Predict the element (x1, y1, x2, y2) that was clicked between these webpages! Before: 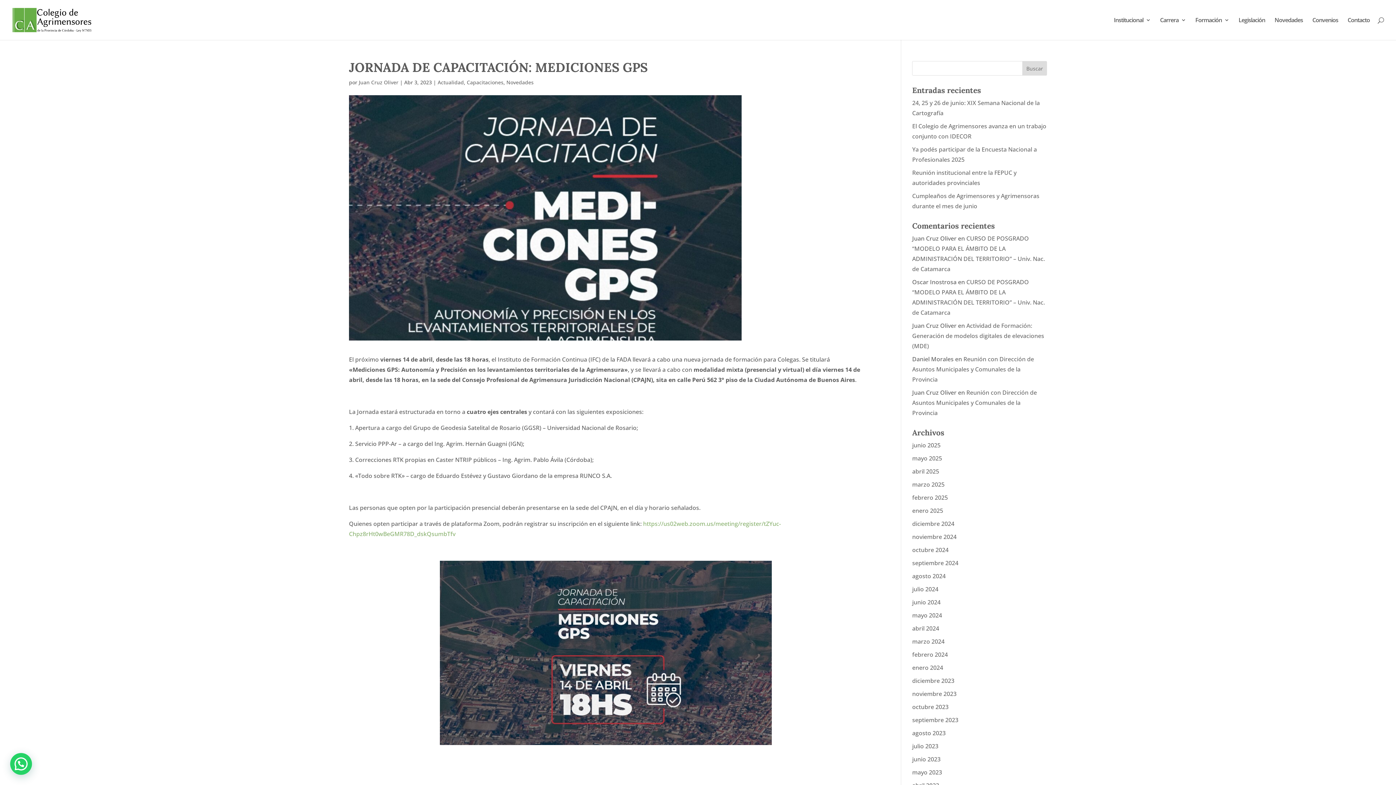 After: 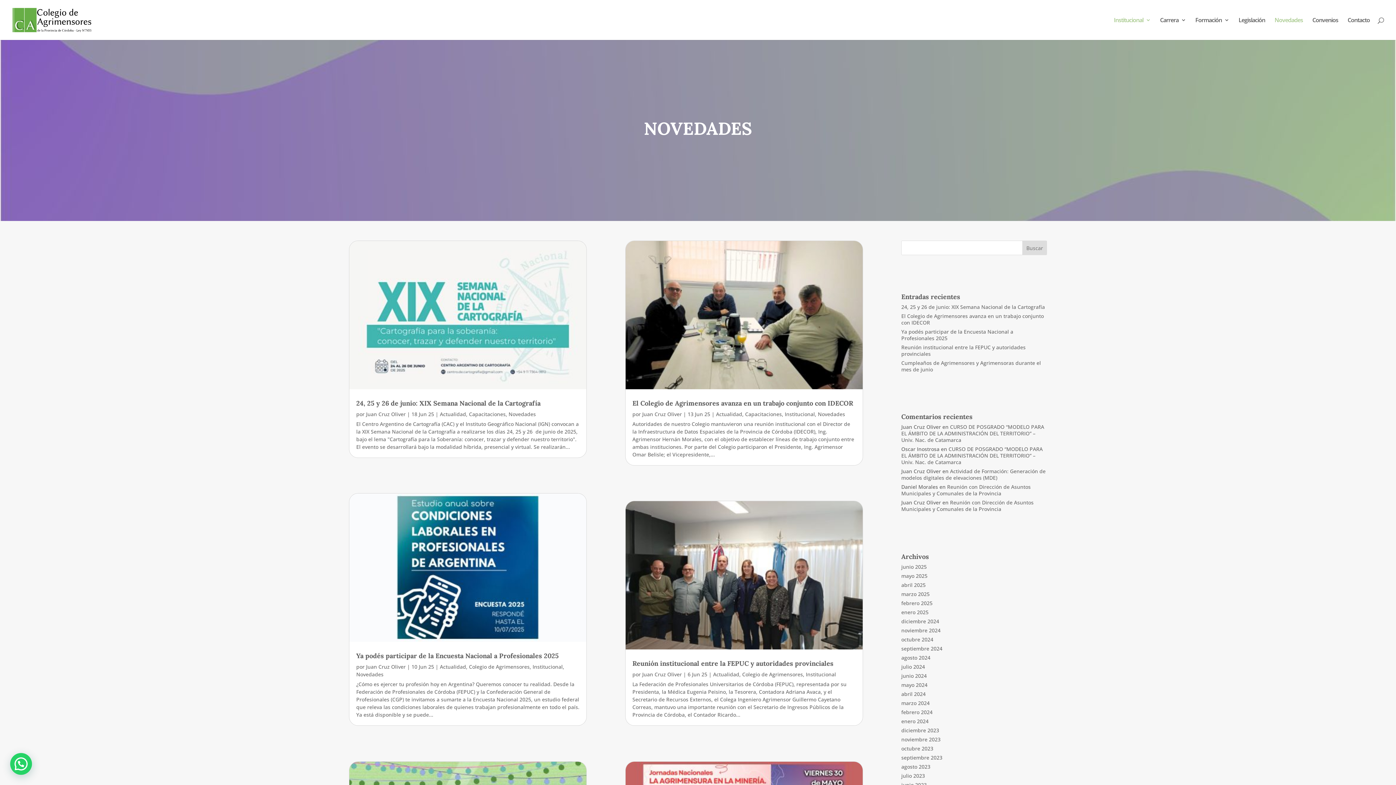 Action: label: Novedades bbox: (1274, 17, 1303, 40)